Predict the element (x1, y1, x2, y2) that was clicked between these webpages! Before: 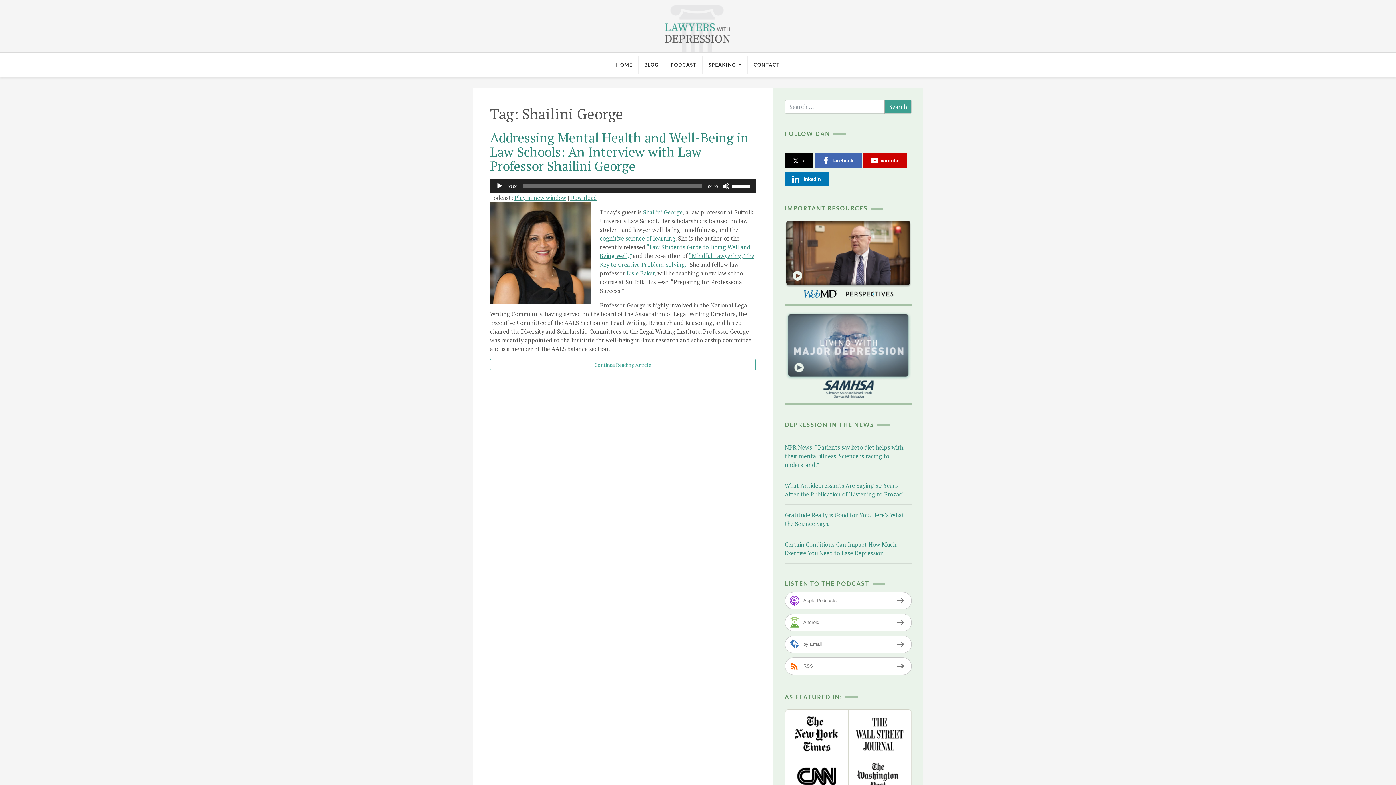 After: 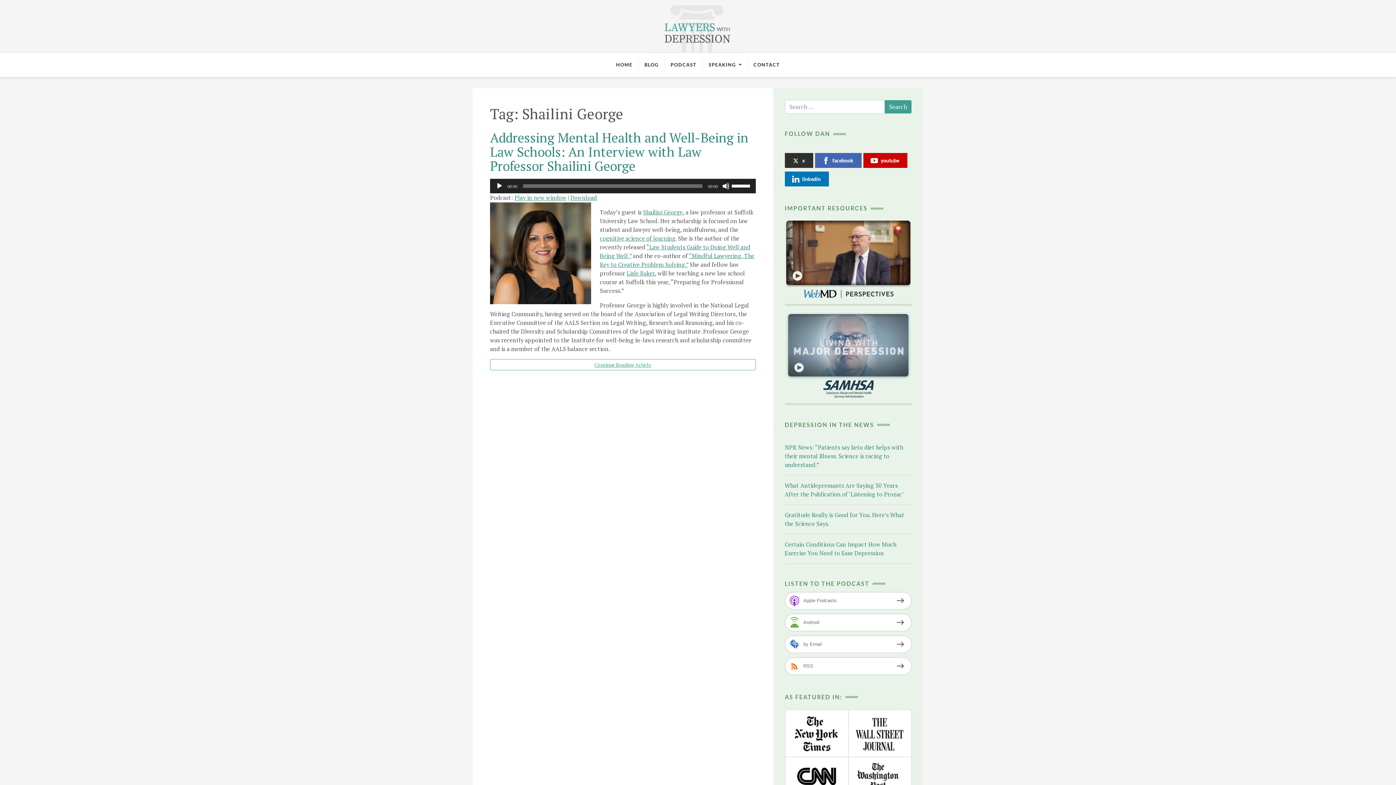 Action: bbox: (784, 153, 813, 168) label: x